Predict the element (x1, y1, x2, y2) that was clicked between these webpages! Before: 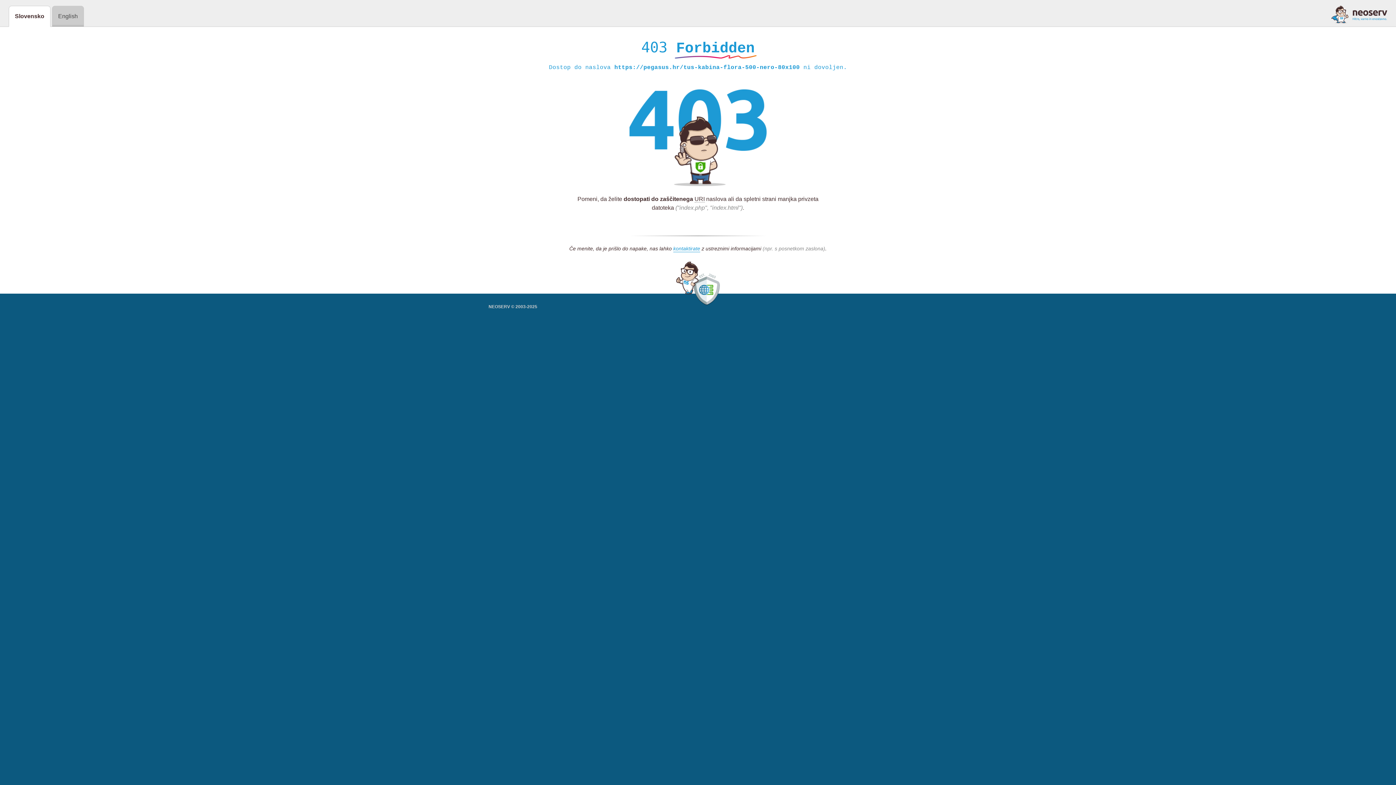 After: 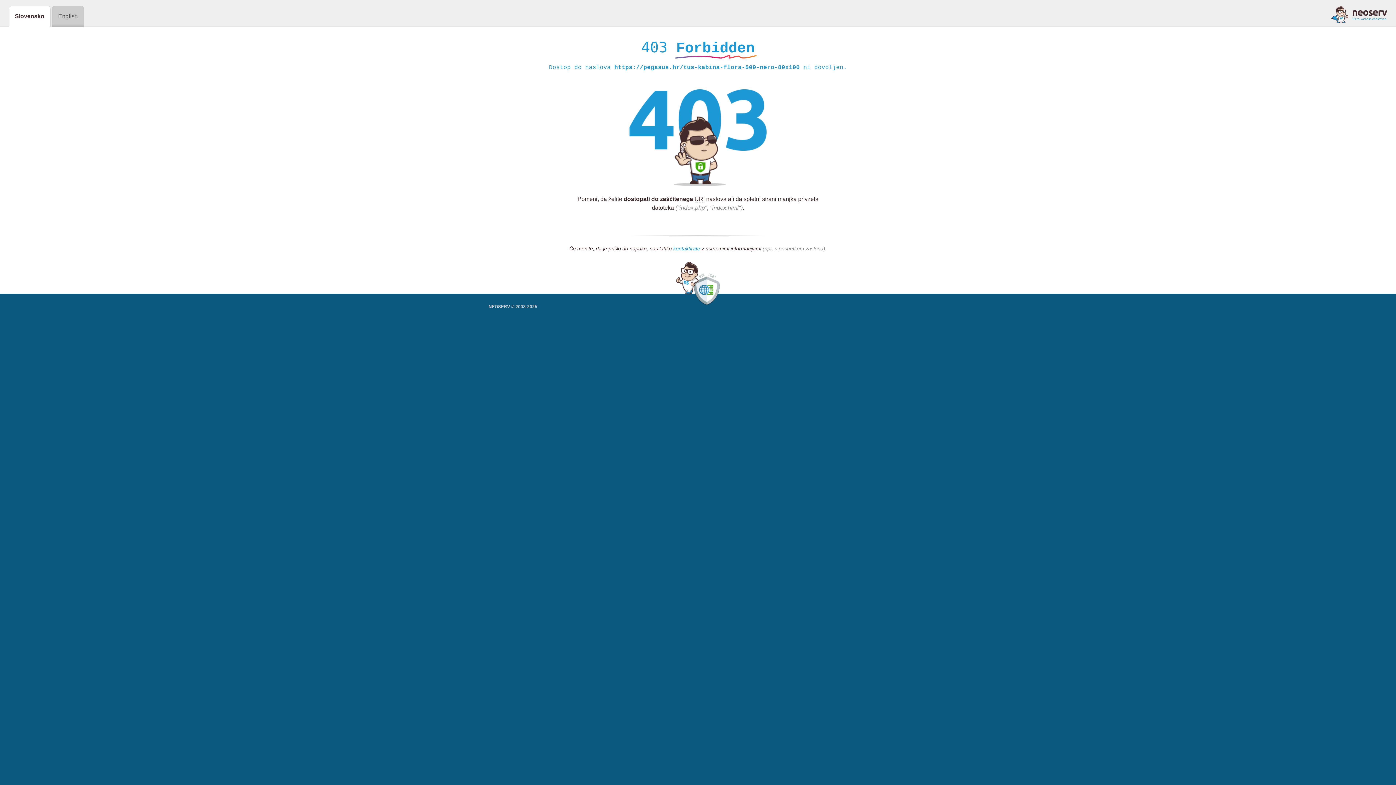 Action: bbox: (673, 245, 700, 252) label: kontaktirate